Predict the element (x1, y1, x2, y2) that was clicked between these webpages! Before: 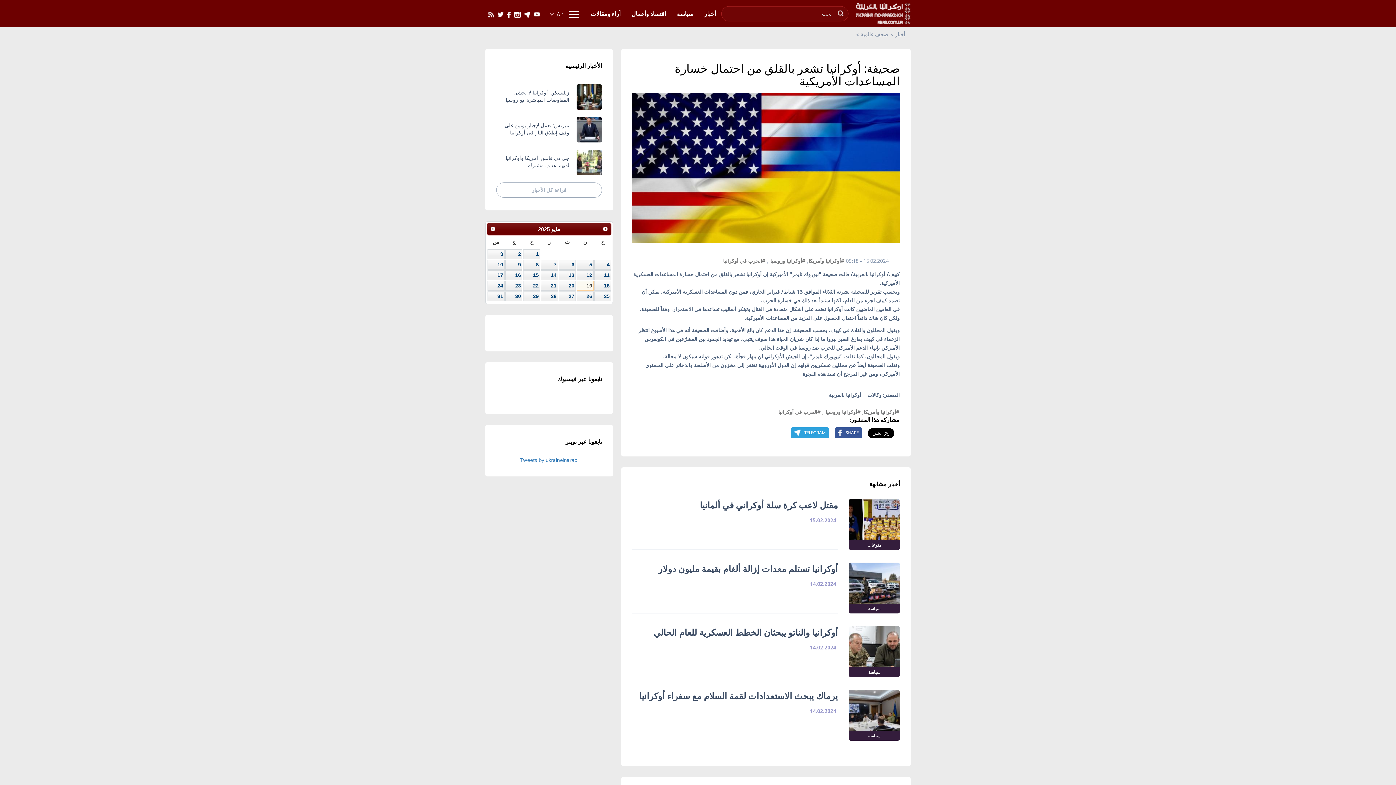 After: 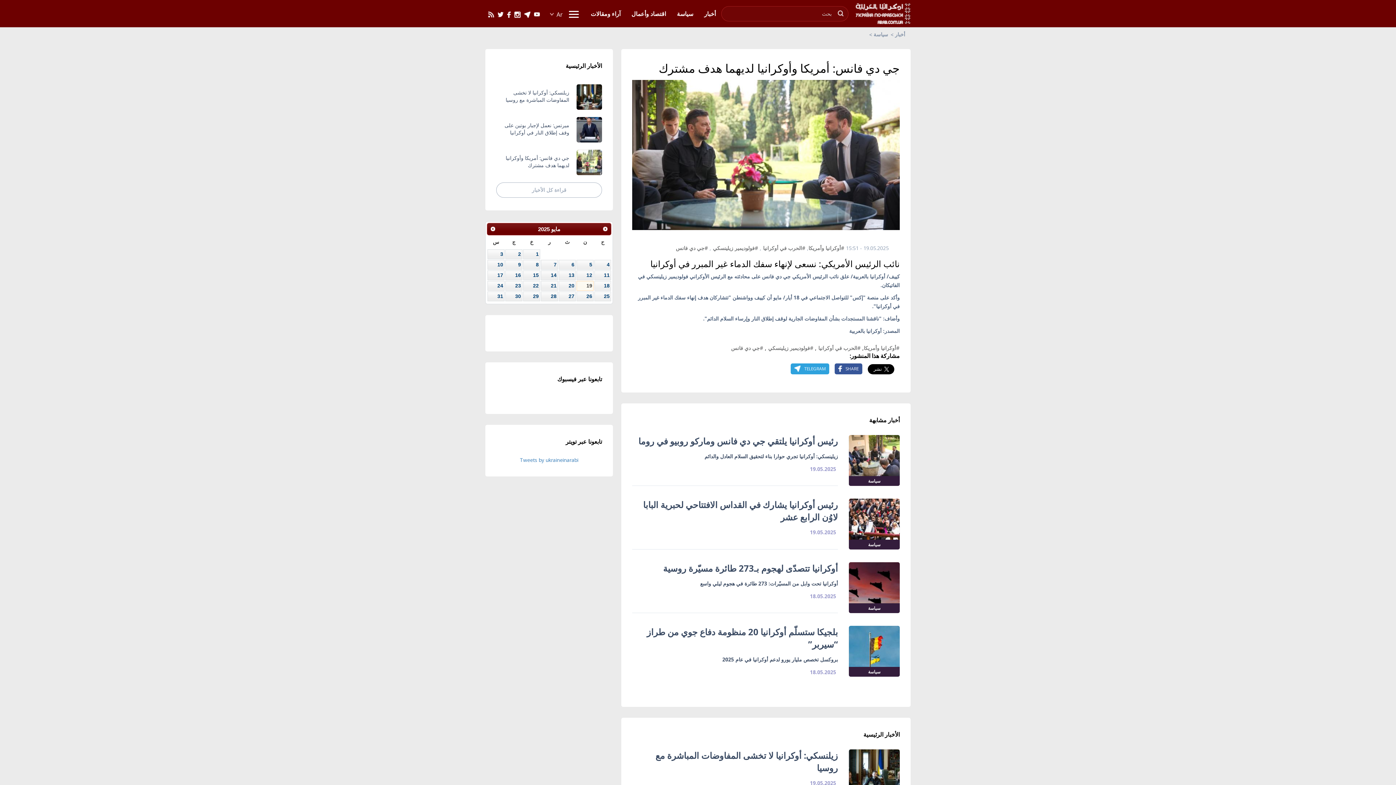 Action: bbox: (485, 146, 613, 178) label: جي دي فانس: أمريكا وأوكرانيا لديهما هدف مشترك